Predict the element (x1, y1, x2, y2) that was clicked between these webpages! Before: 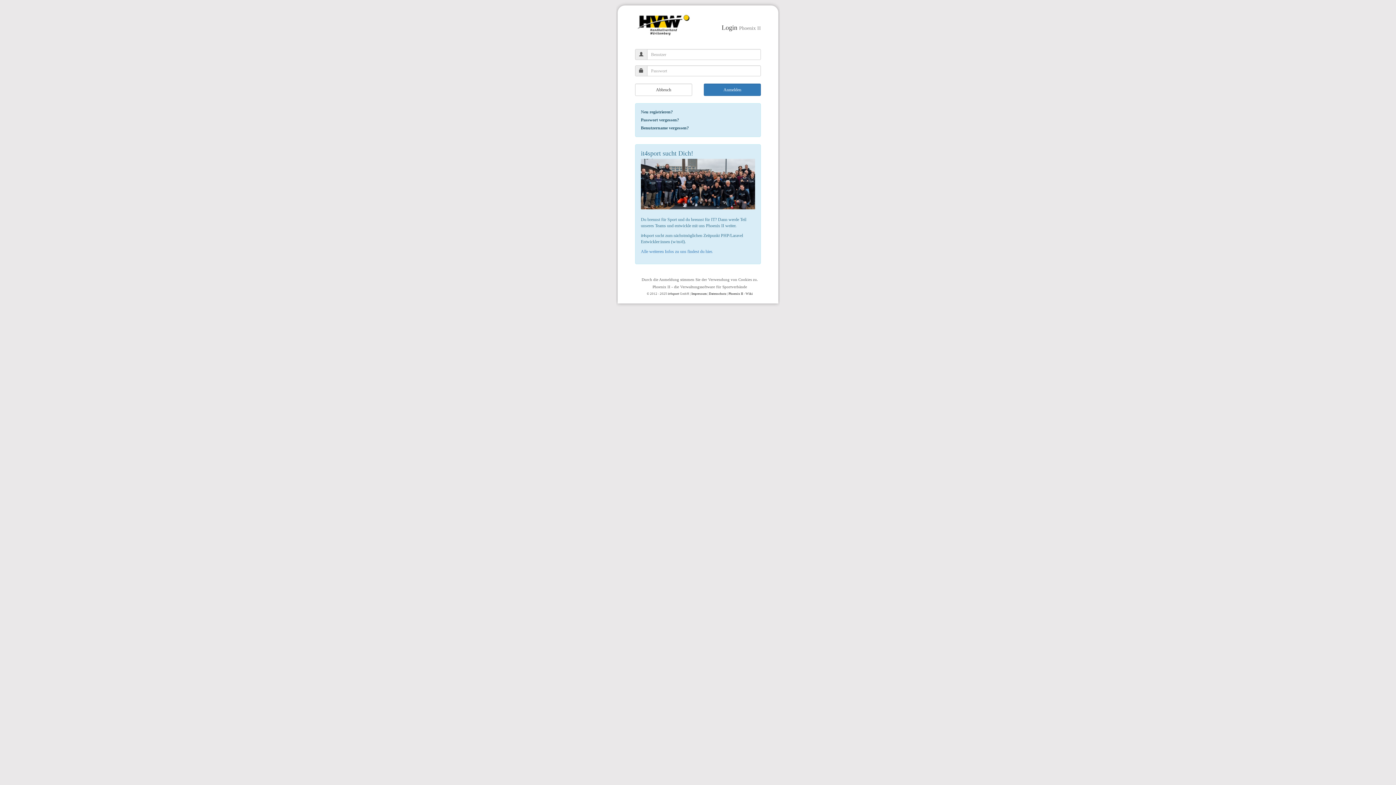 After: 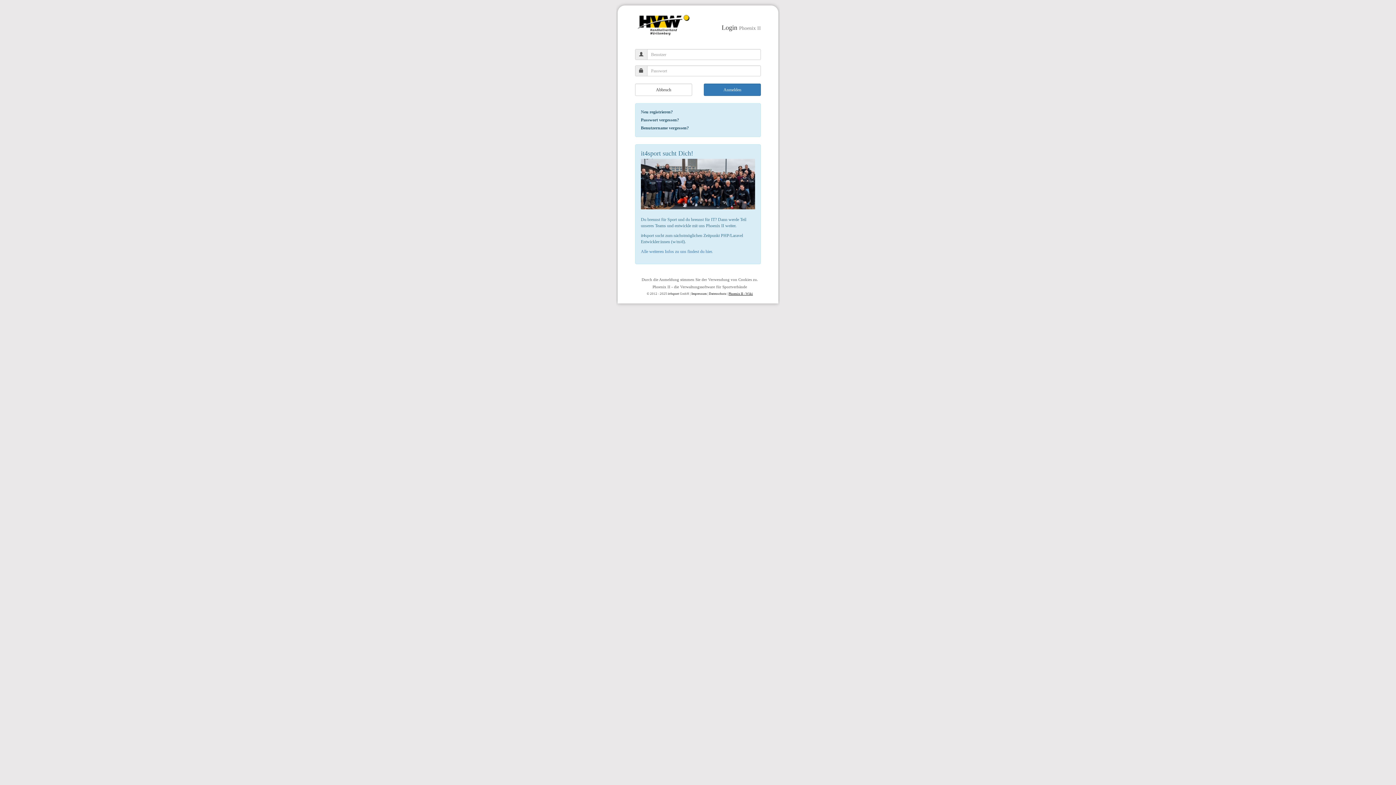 Action: label: Phoenix II - Wiki bbox: (728, 292, 753, 295)